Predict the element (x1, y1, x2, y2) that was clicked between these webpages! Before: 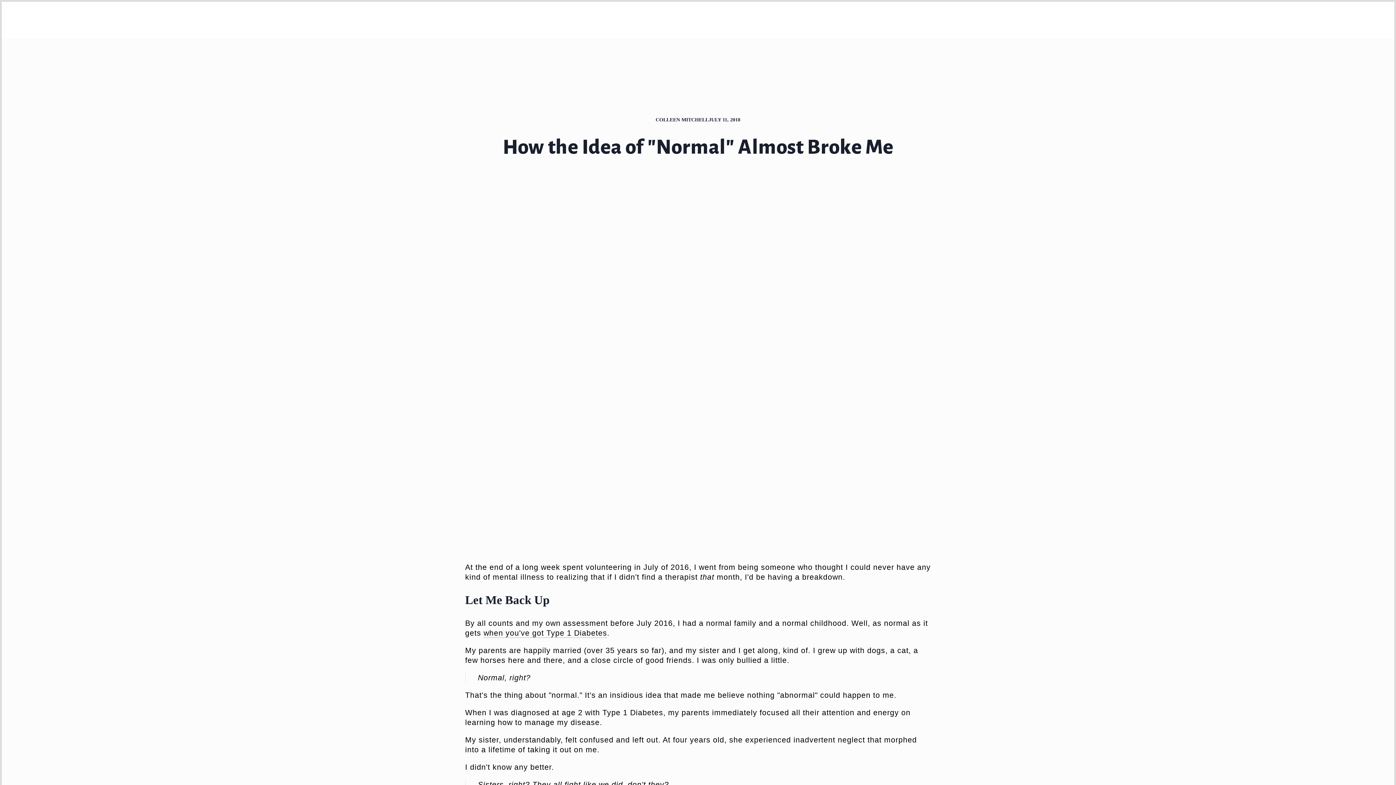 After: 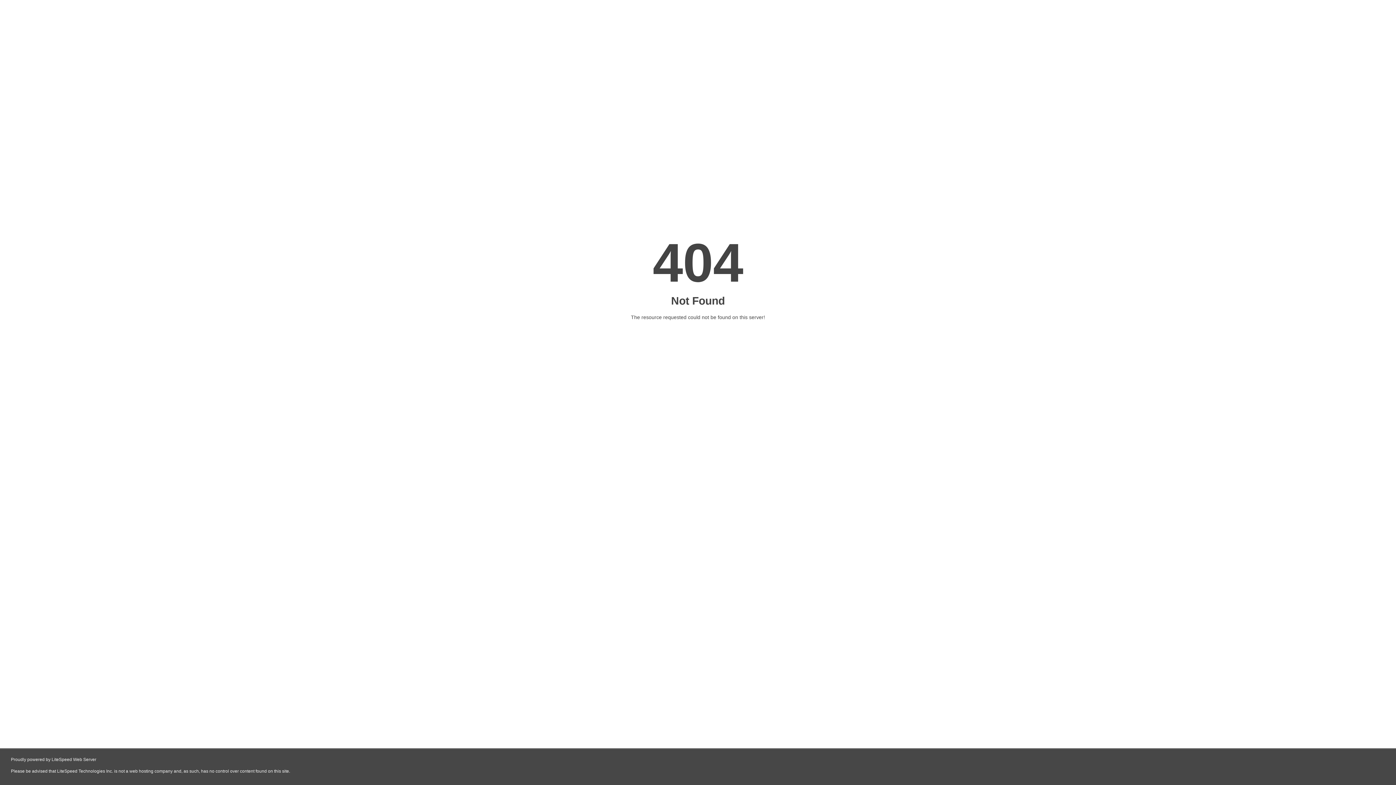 Action: bbox: (483, 629, 607, 638) label: when you've got Type 1 Diabetes